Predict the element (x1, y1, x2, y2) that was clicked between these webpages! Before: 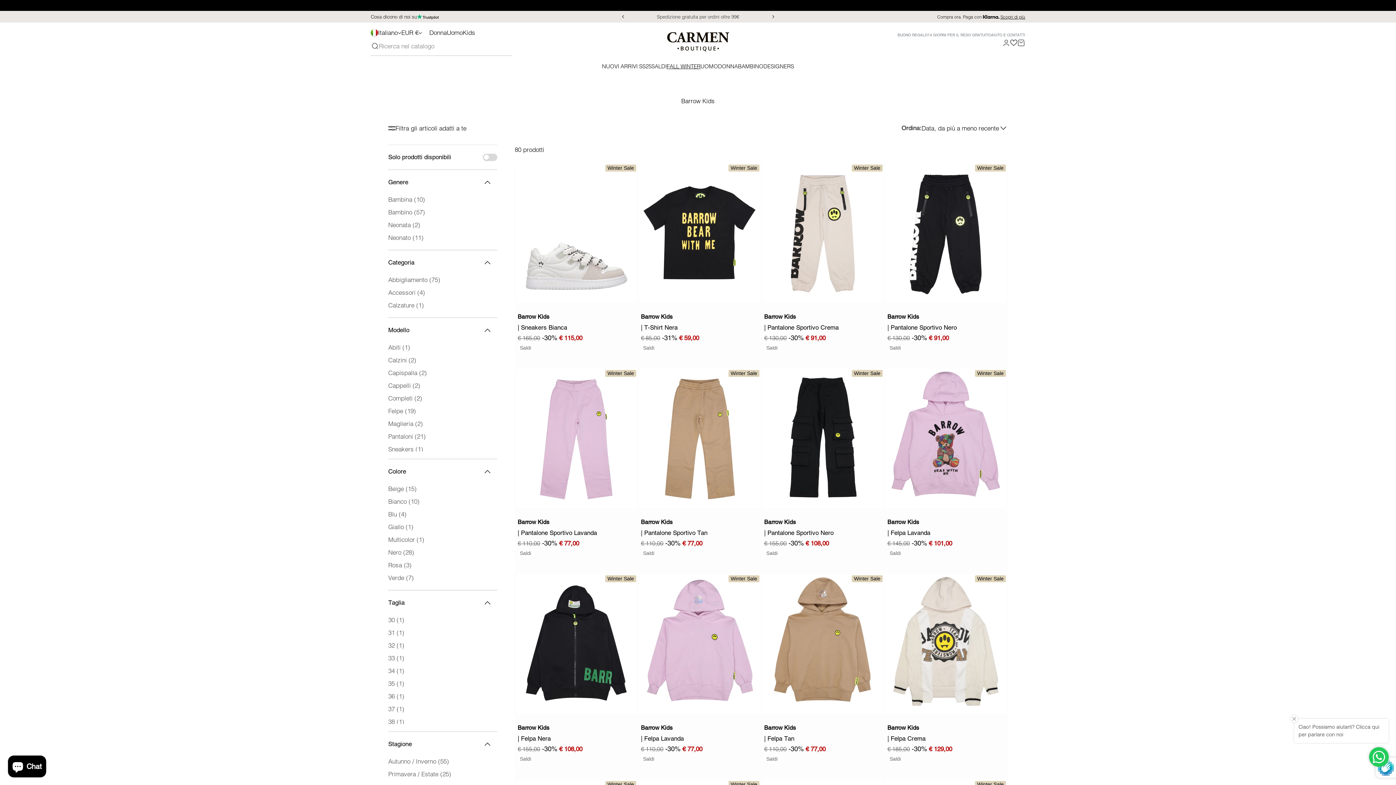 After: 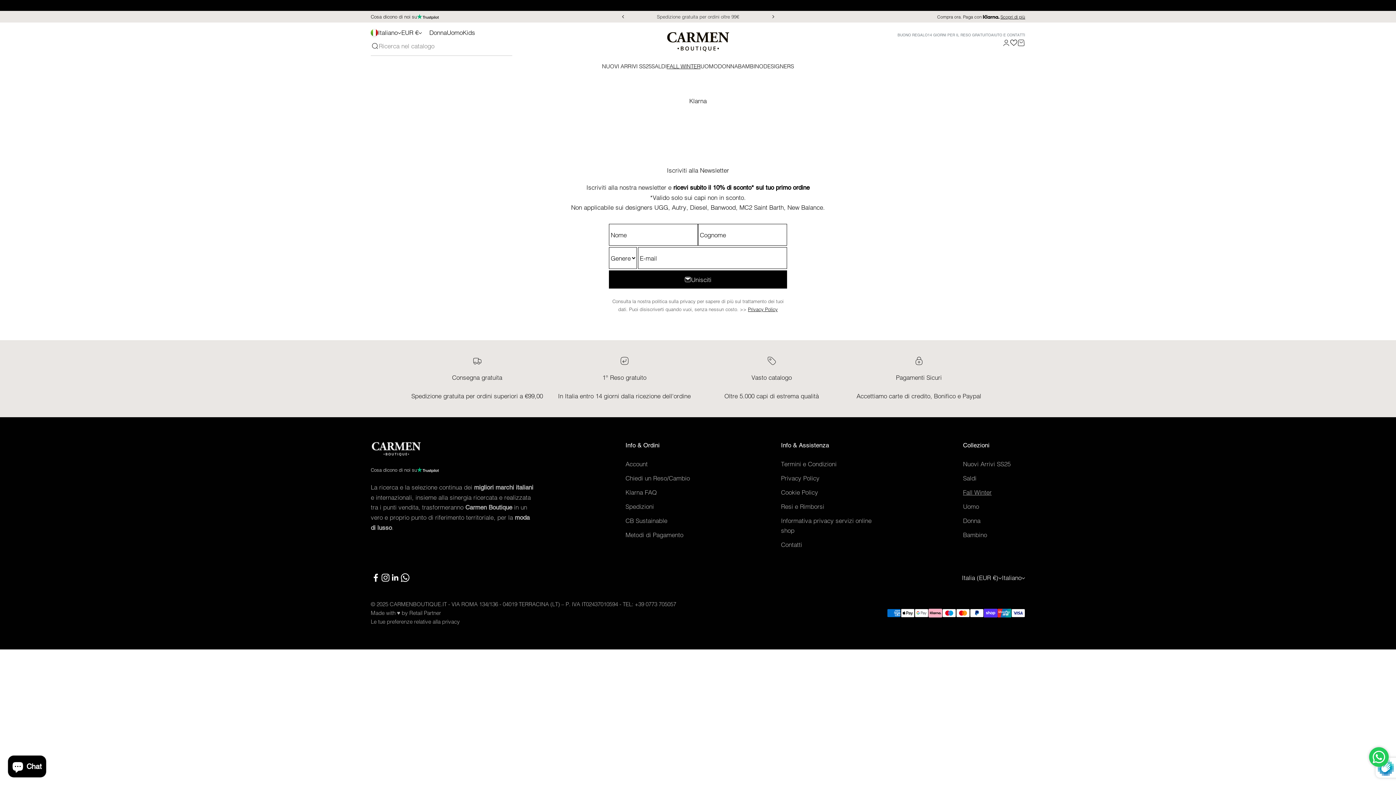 Action: bbox: (1000, 13, 1025, 20) label: Scopri di più